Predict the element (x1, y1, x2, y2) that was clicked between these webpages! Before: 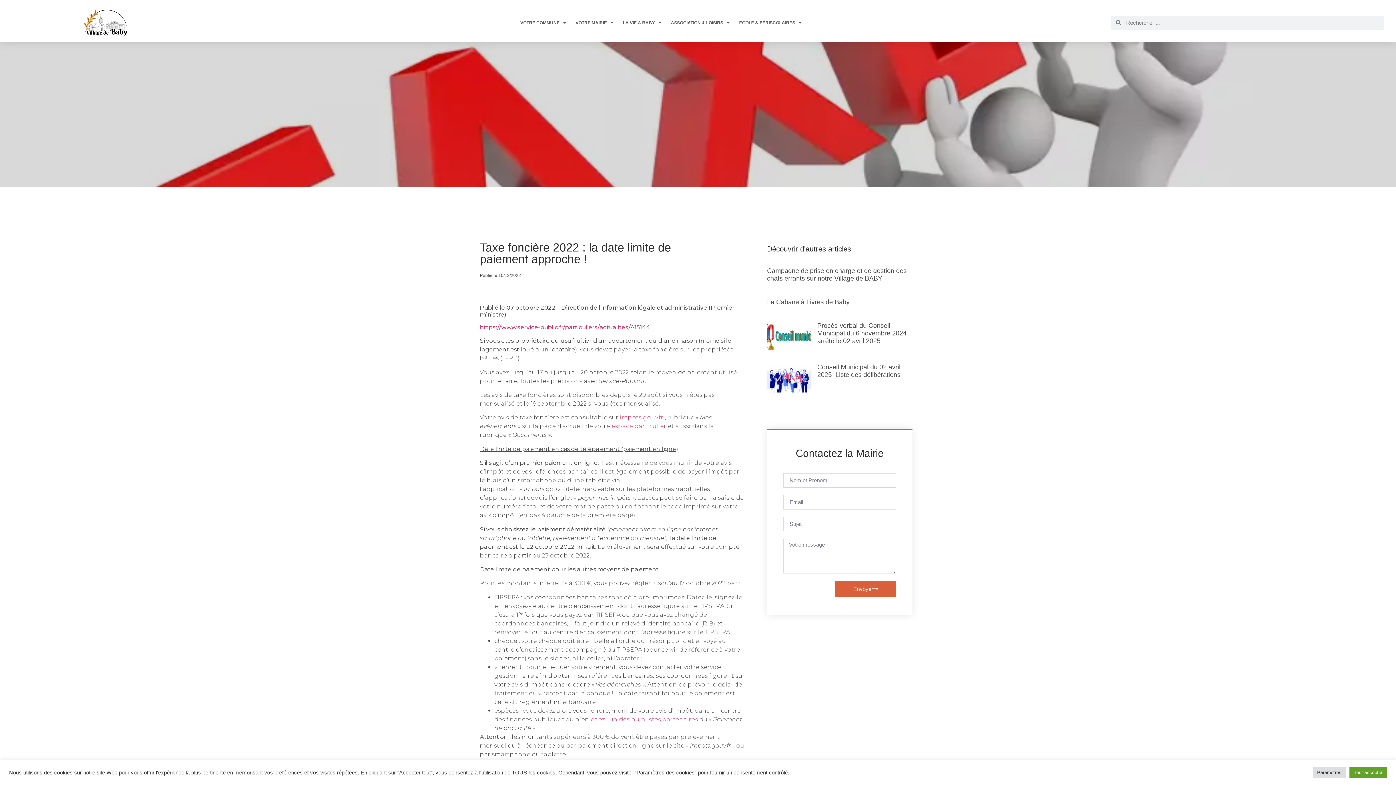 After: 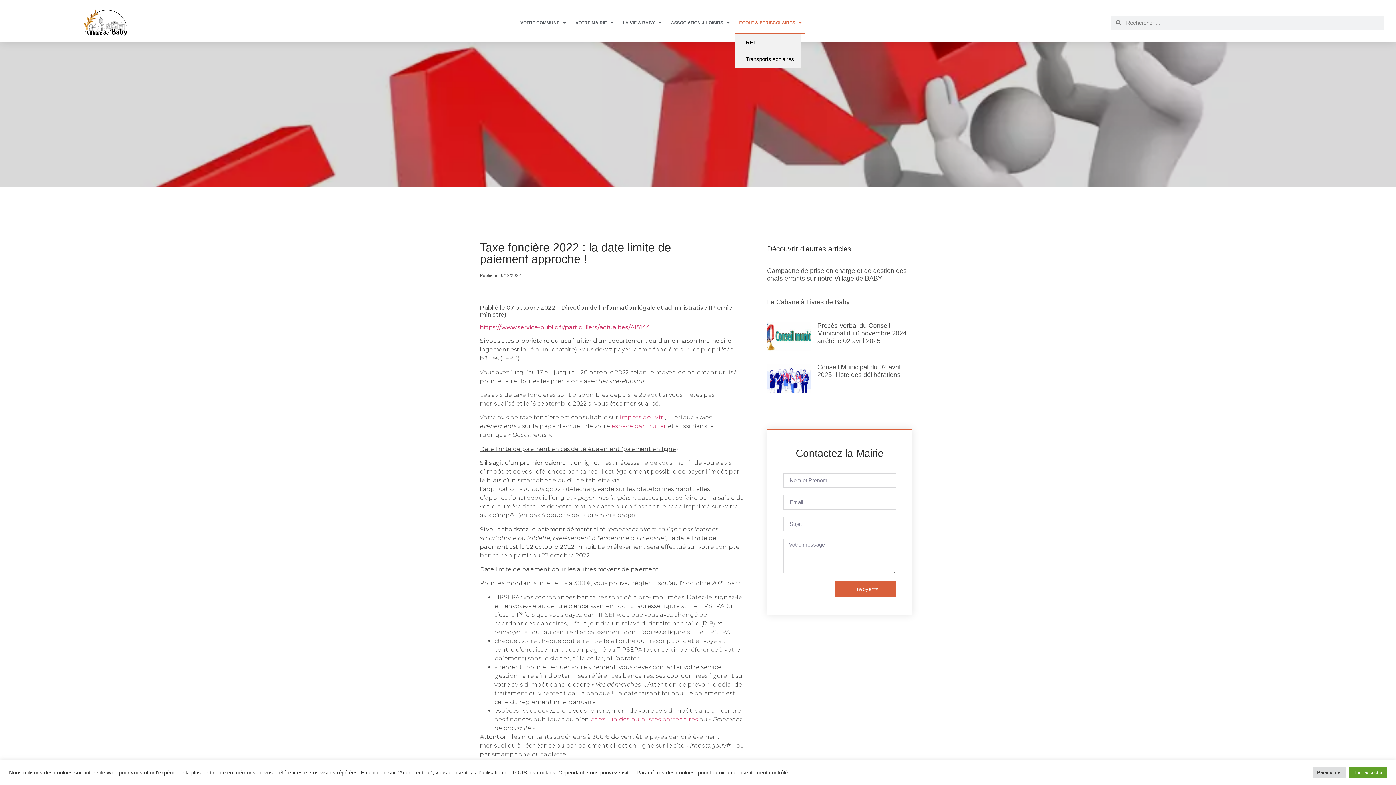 Action: label: ECOLE & PÉRISCOLAIRES bbox: (735, 11, 805, 34)